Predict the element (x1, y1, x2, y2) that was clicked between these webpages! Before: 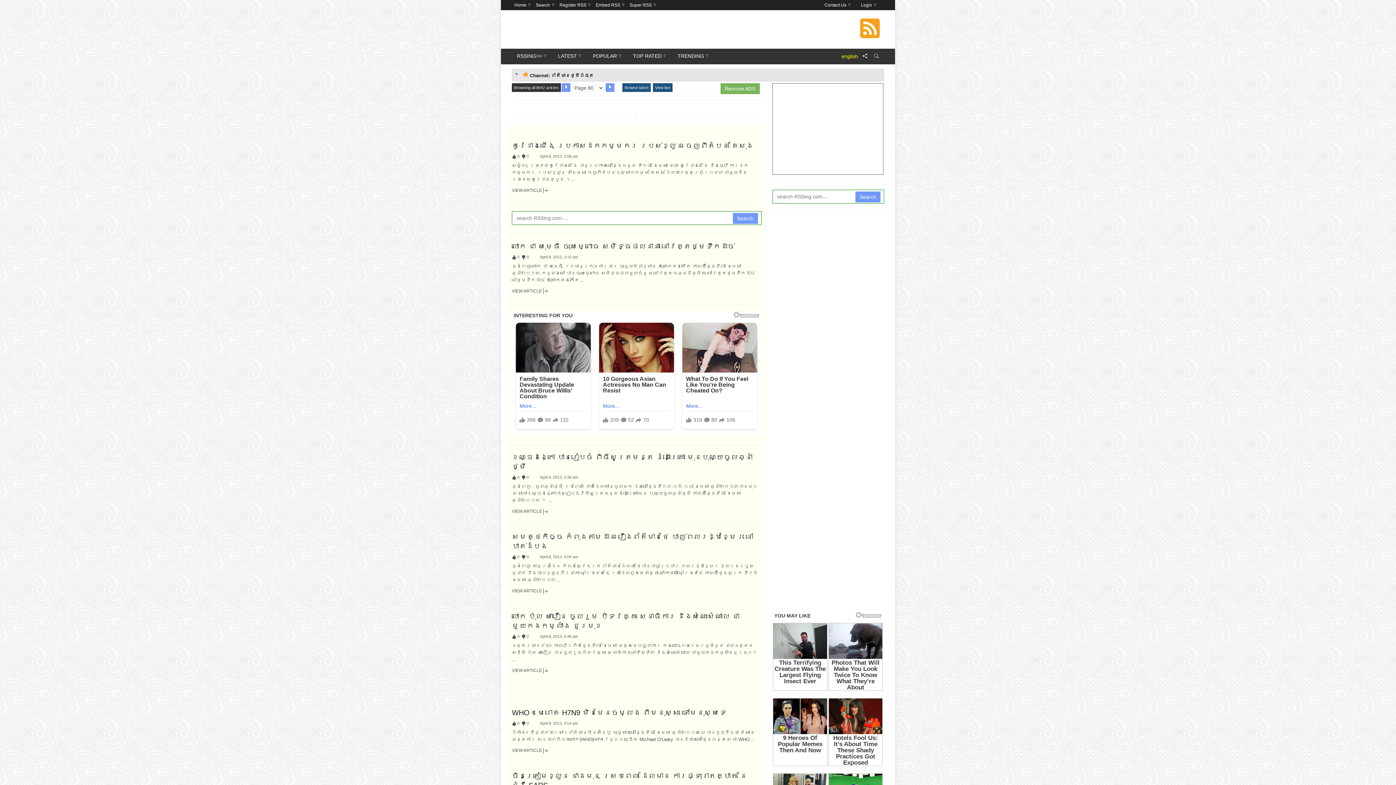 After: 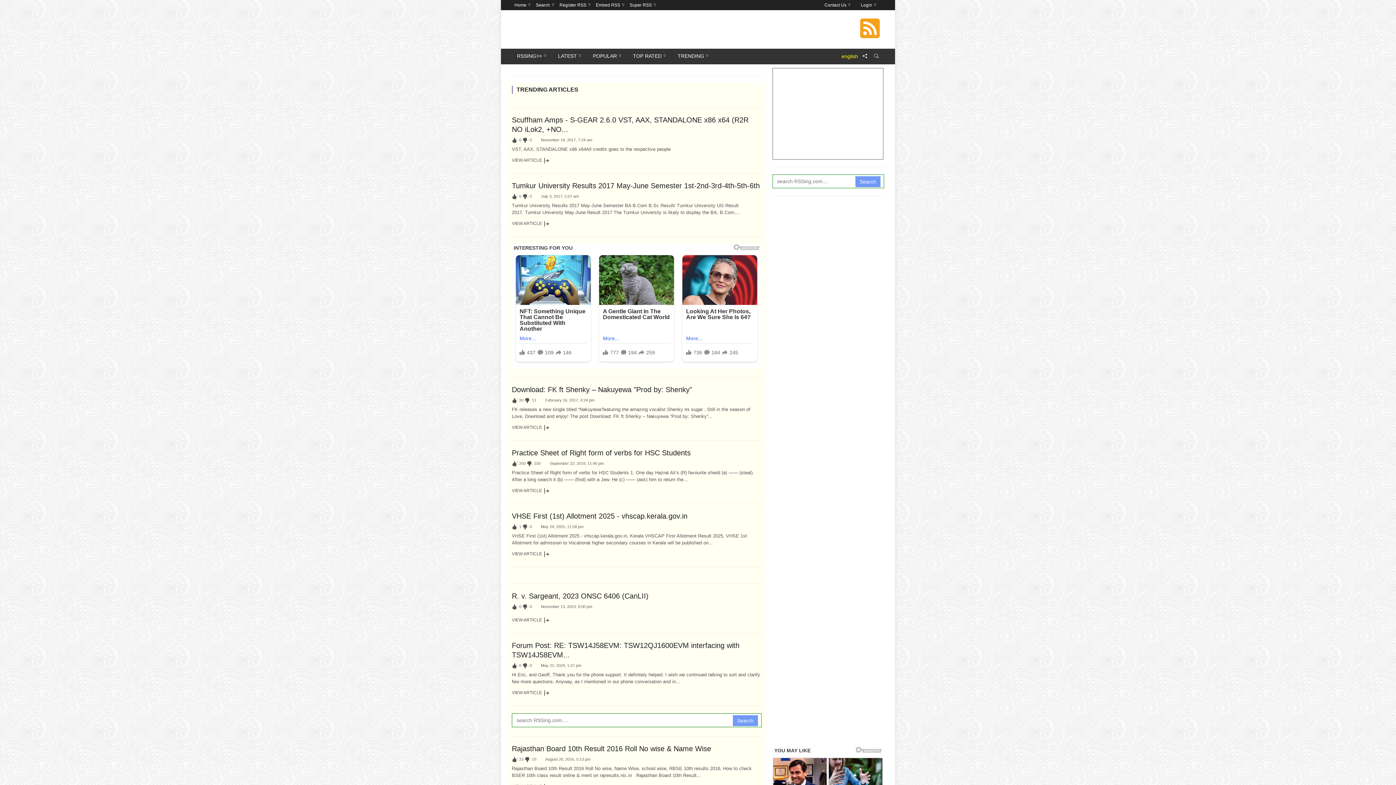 Action: bbox: (672, 48, 713, 64) label: TRENDING